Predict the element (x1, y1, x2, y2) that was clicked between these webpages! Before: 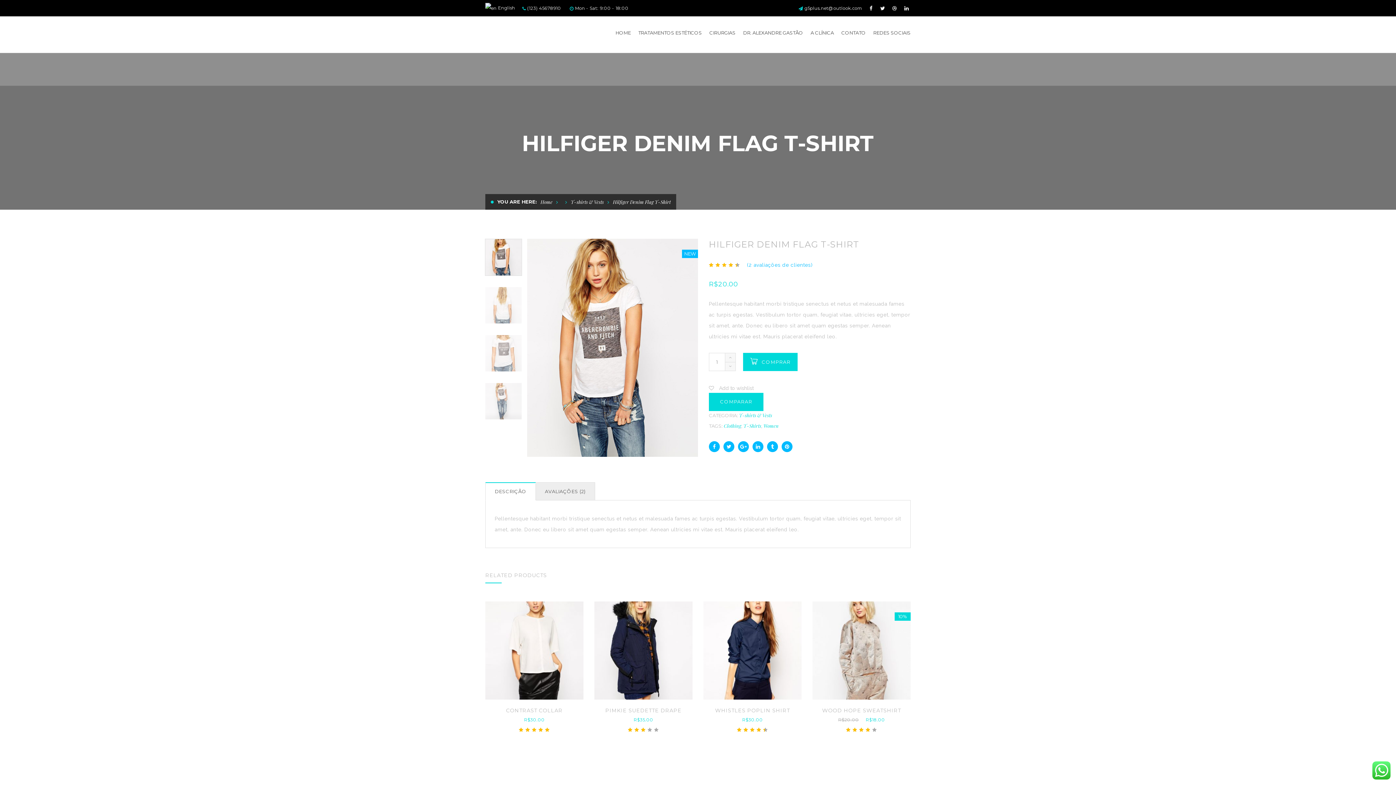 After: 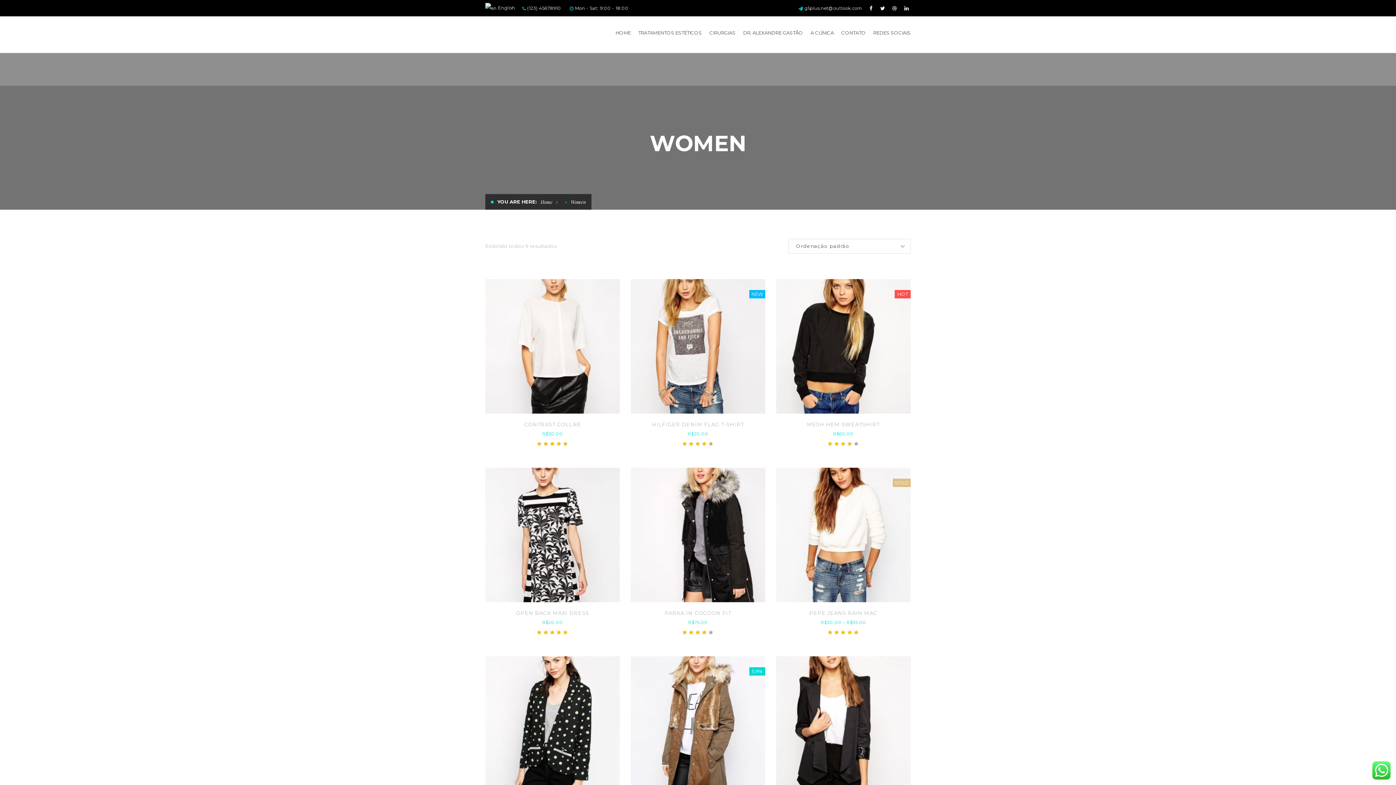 Action: bbox: (763, 422, 778, 428) label: Women